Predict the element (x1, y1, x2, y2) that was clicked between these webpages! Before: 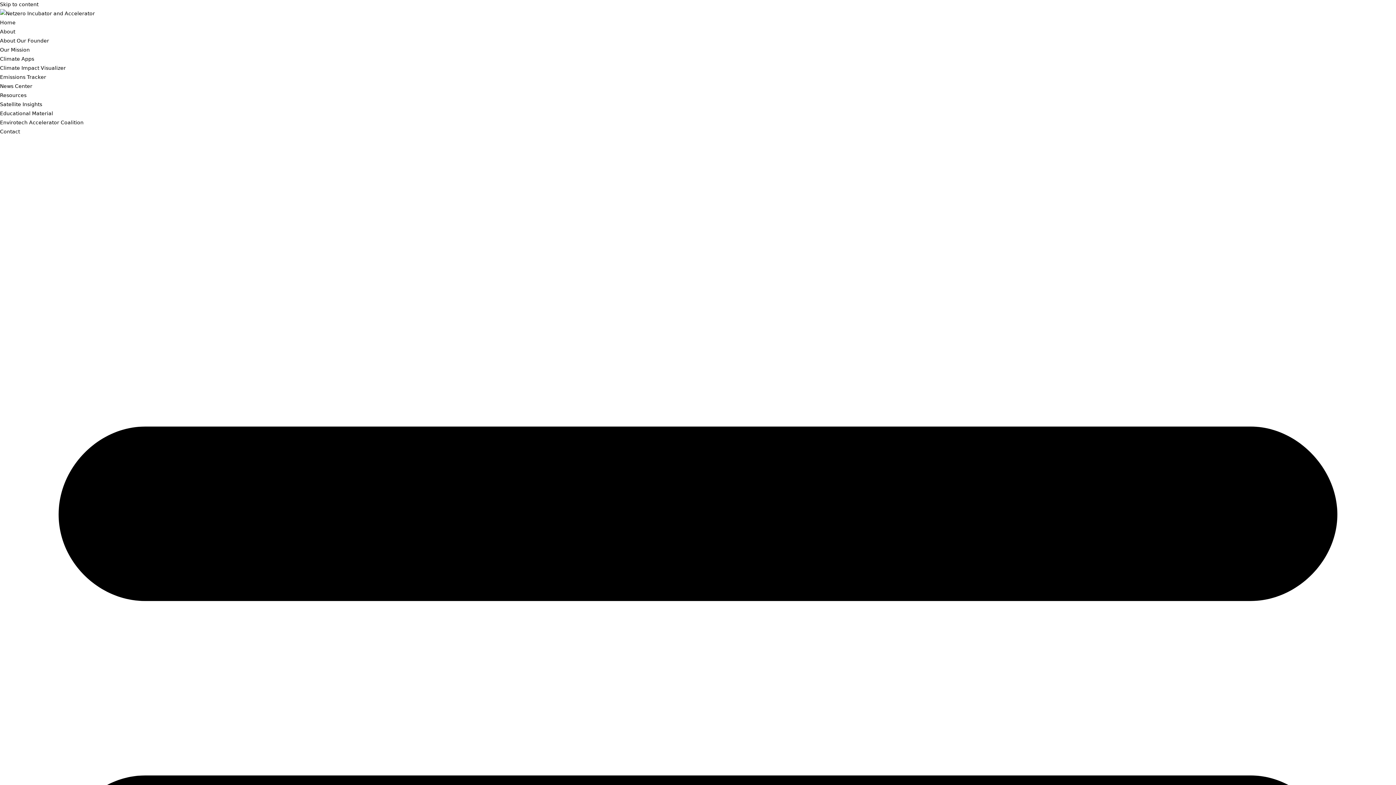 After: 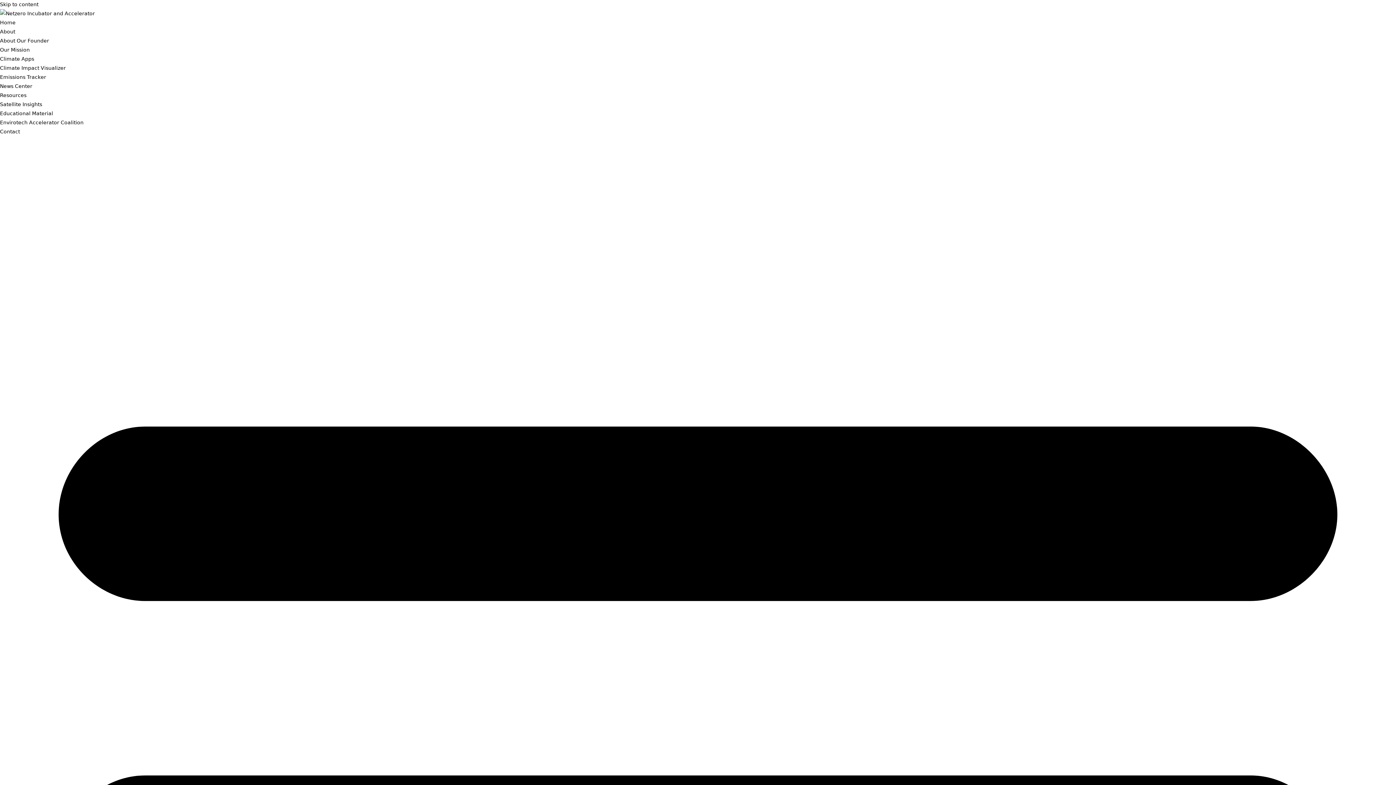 Action: label: News Center bbox: (0, 83, 32, 89)